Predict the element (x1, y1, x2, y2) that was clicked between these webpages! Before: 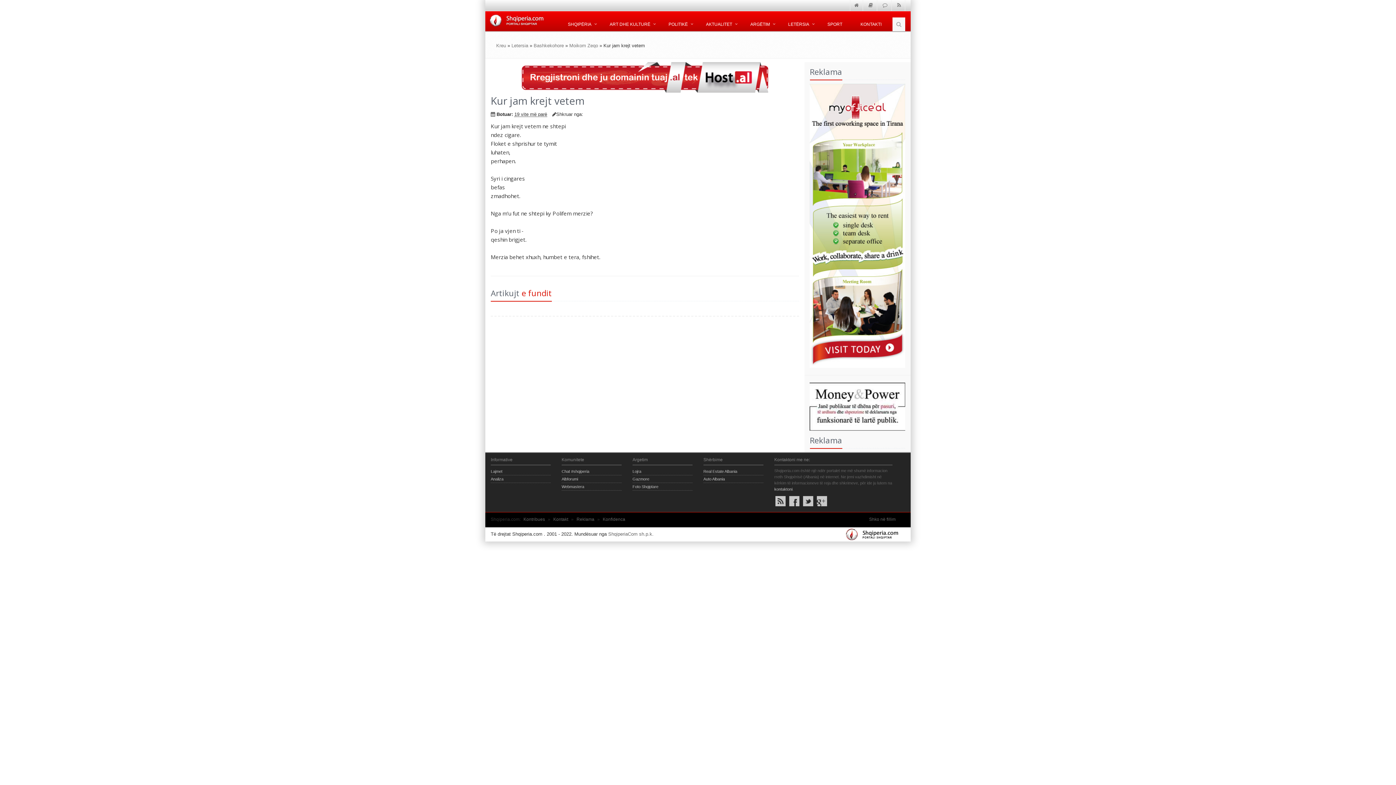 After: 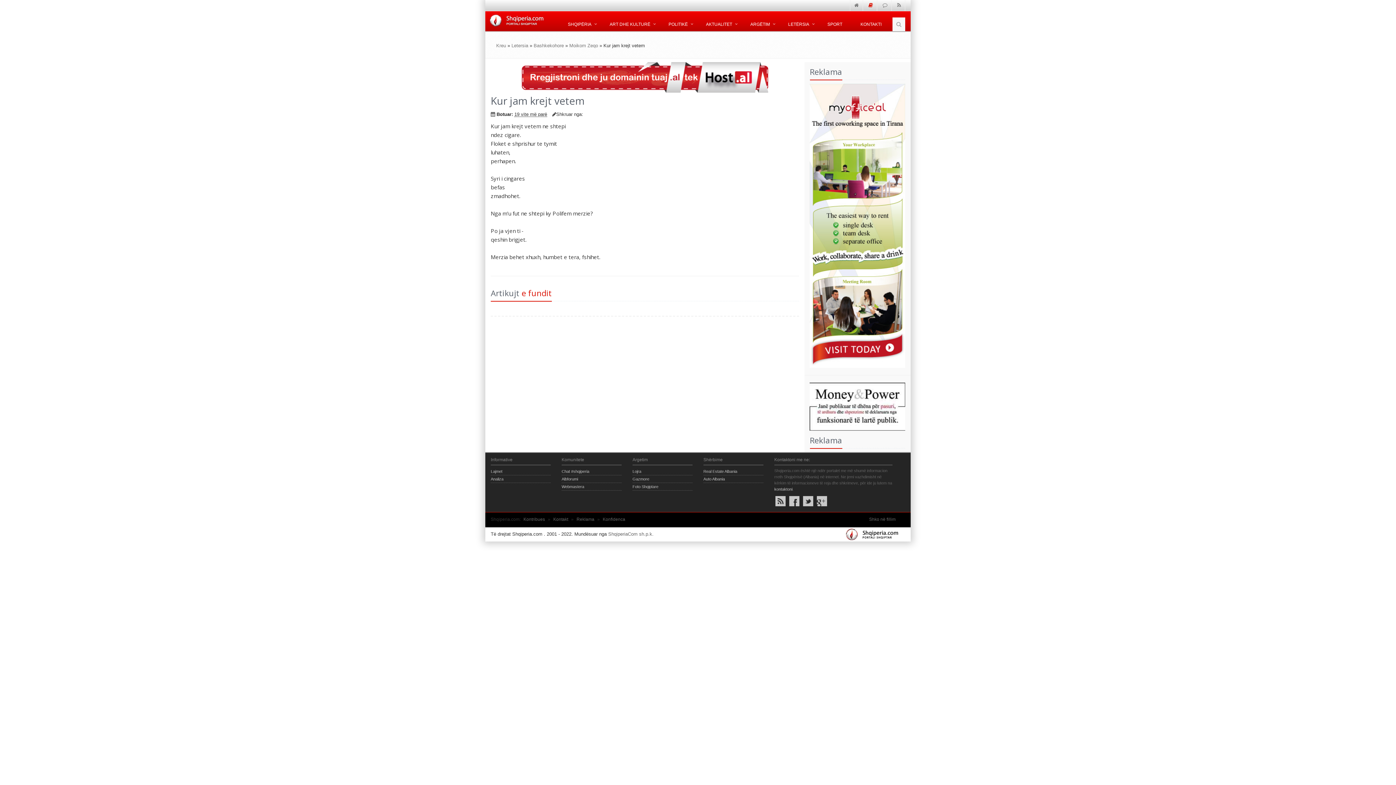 Action: bbox: (868, 2, 873, 8)